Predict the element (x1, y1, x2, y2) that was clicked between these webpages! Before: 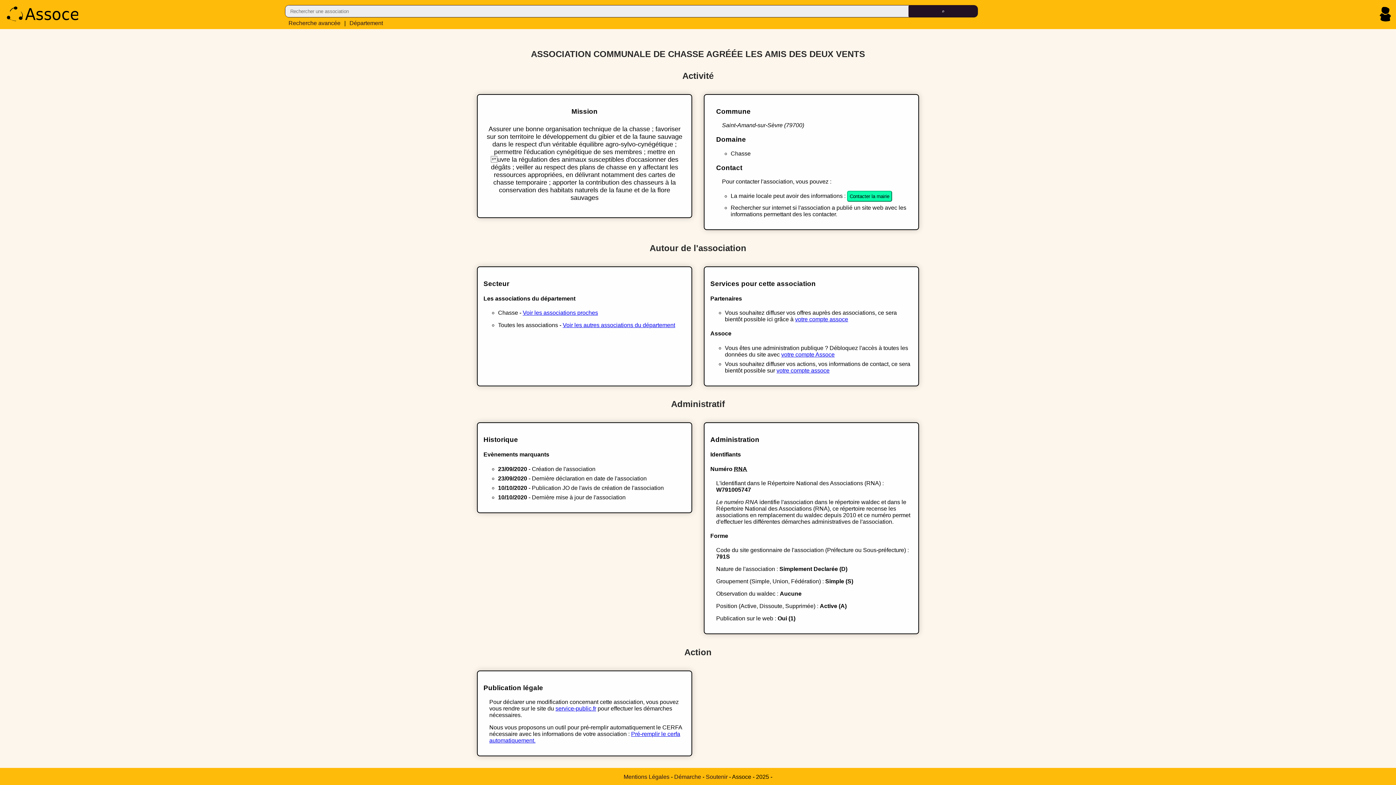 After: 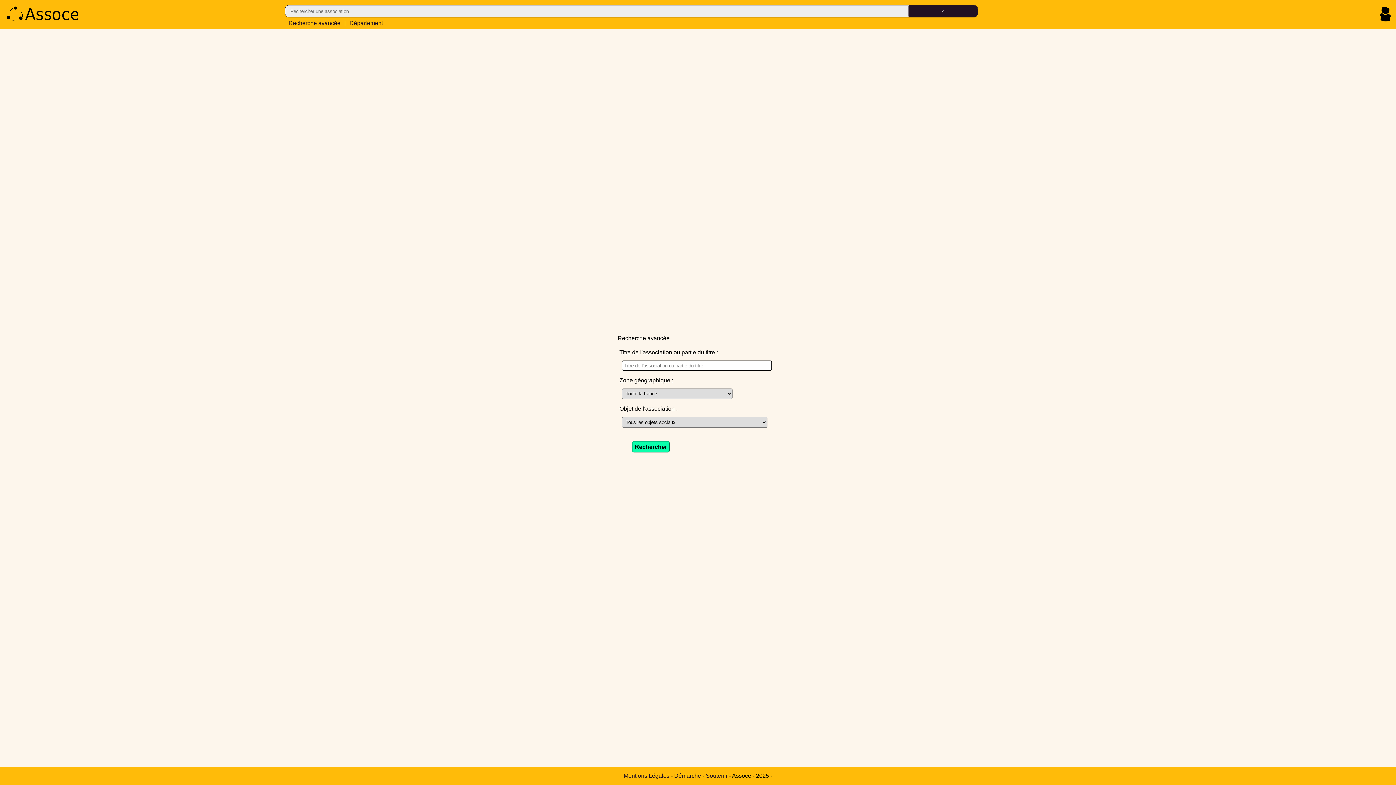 Action: bbox: (287, 19, 340, 26) label: Recherche avancée